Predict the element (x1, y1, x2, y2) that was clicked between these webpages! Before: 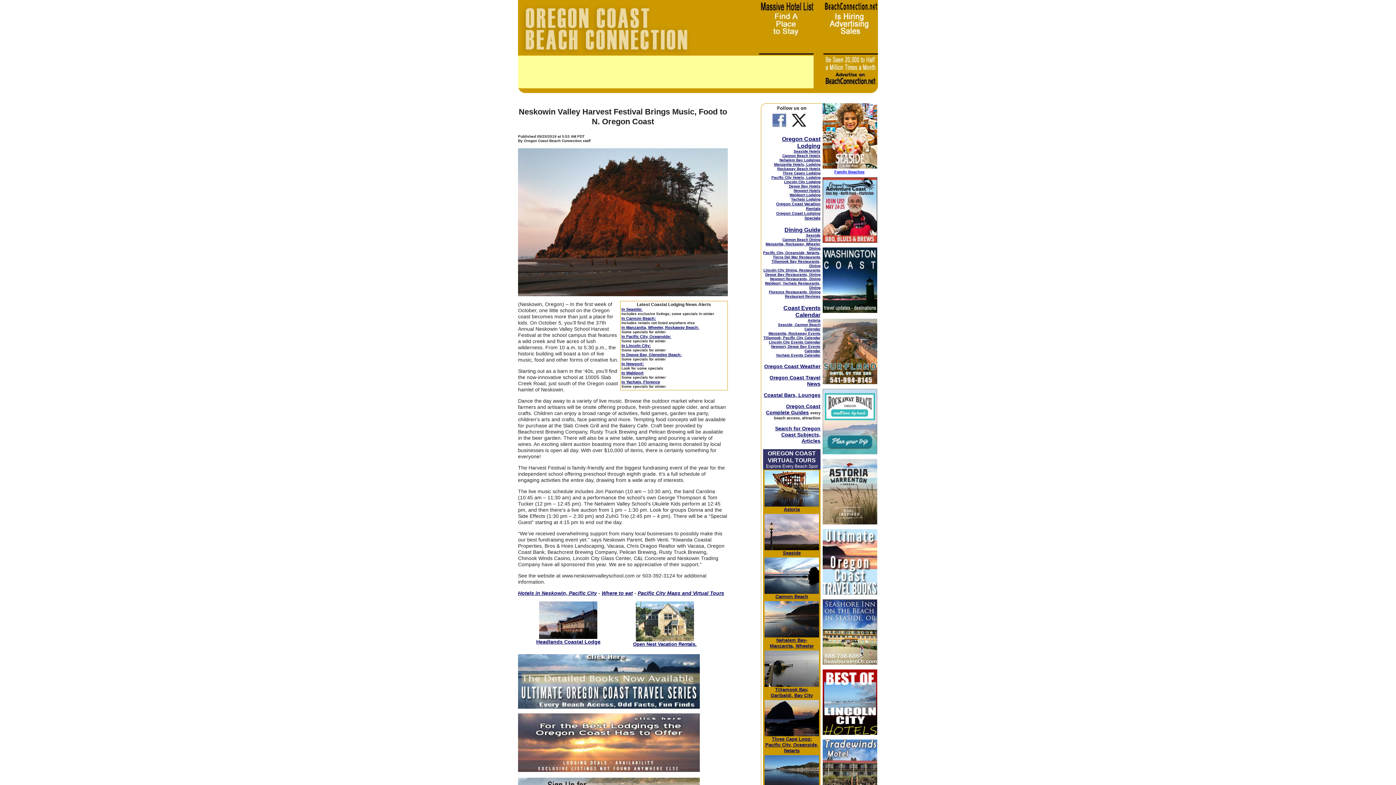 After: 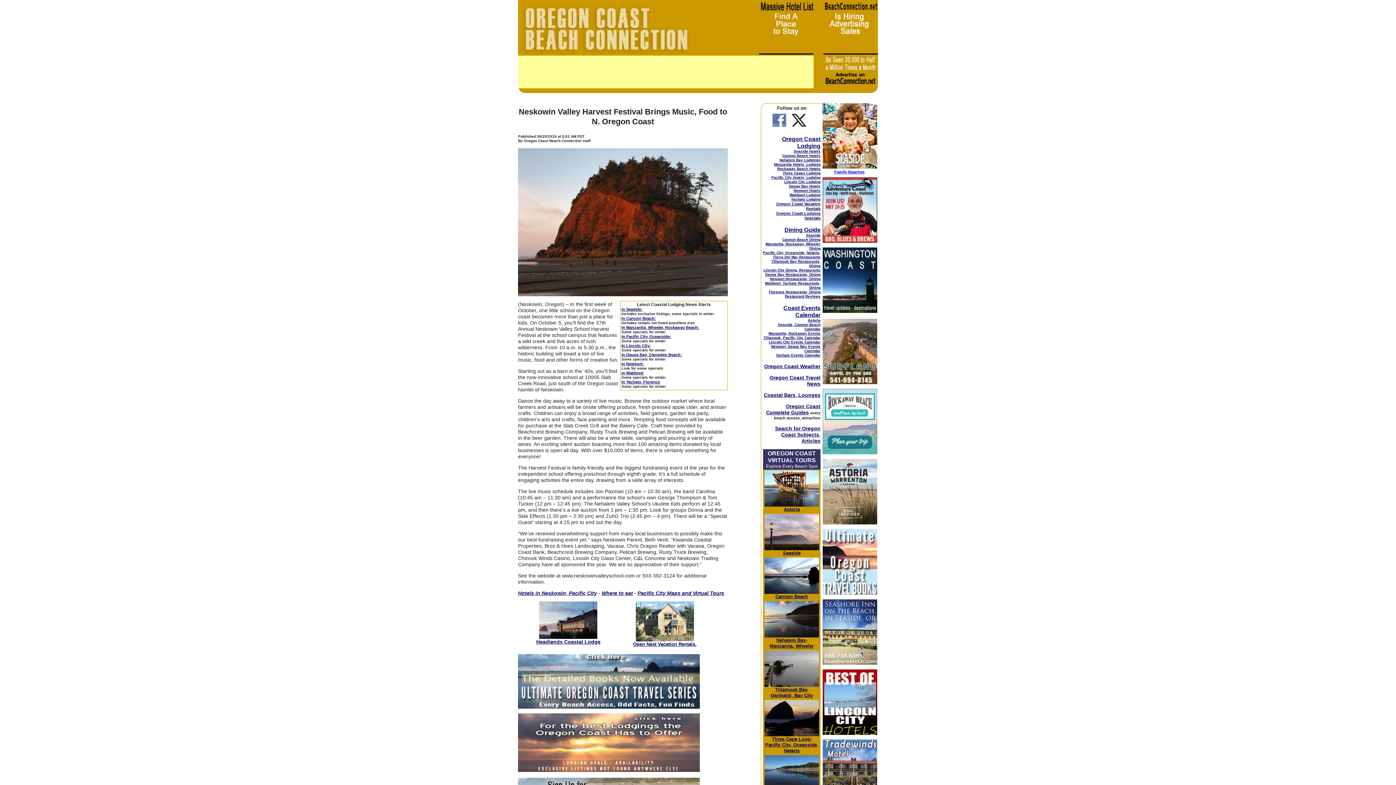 Action: bbox: (776, 353, 820, 357) label: Yachats Events Calendar